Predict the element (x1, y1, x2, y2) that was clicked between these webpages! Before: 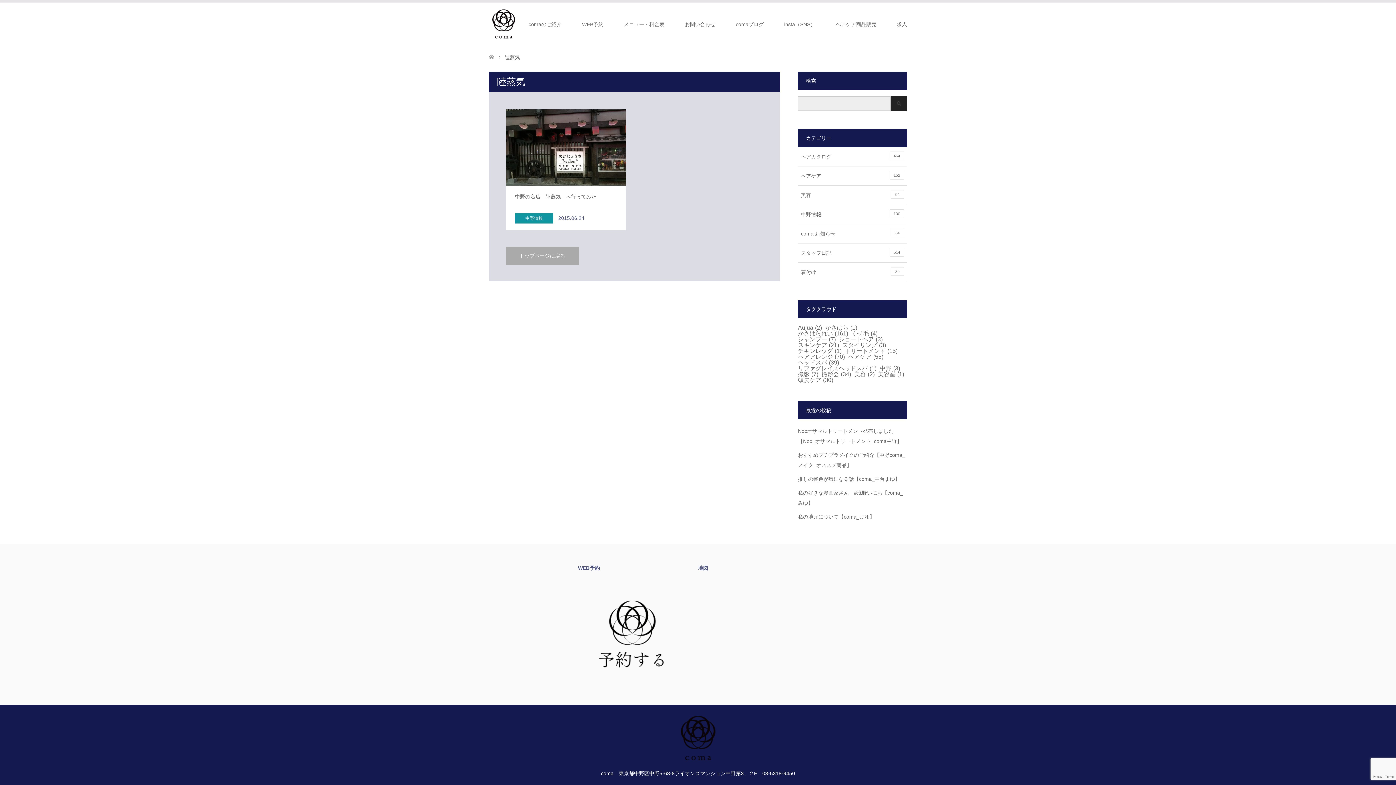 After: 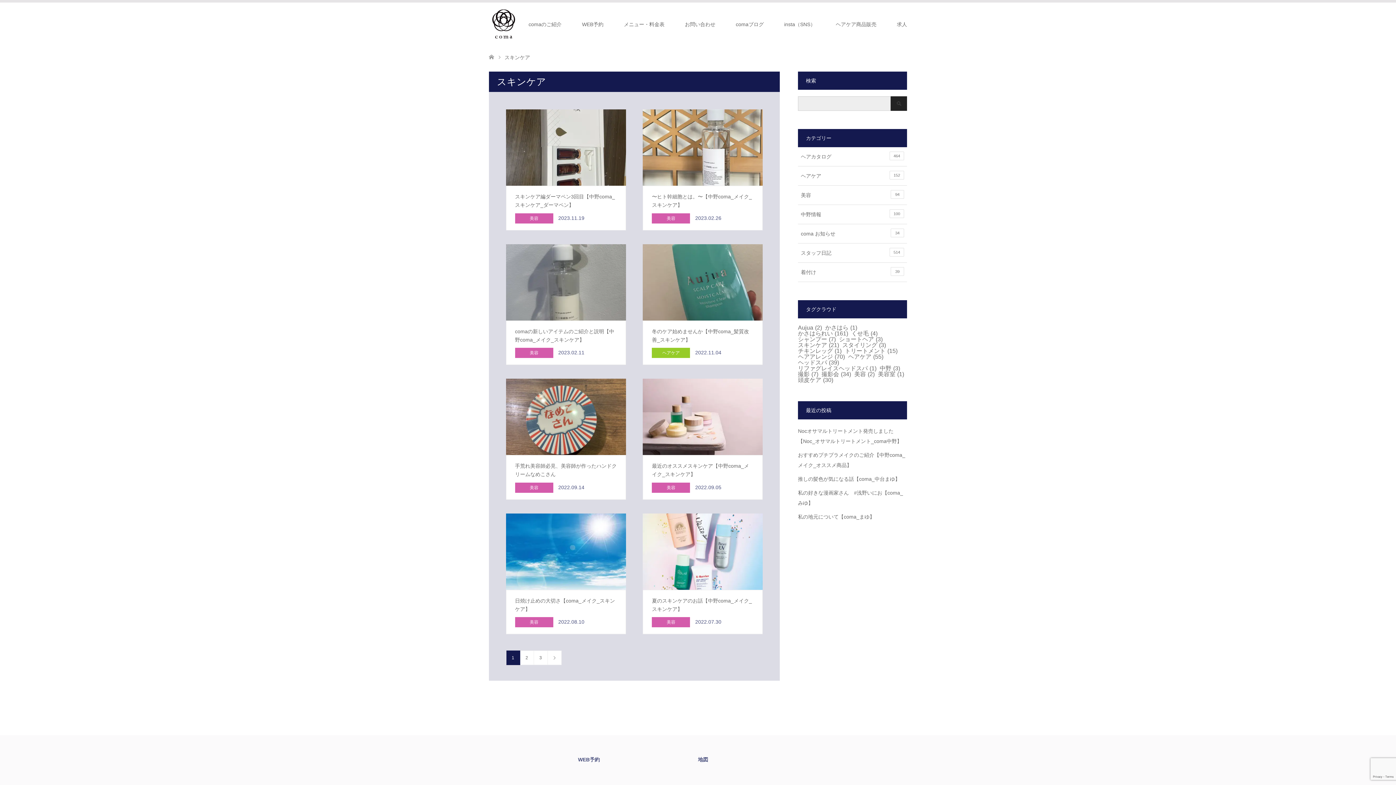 Action: bbox: (798, 342, 839, 348) label: スキンケア (21個の項目)